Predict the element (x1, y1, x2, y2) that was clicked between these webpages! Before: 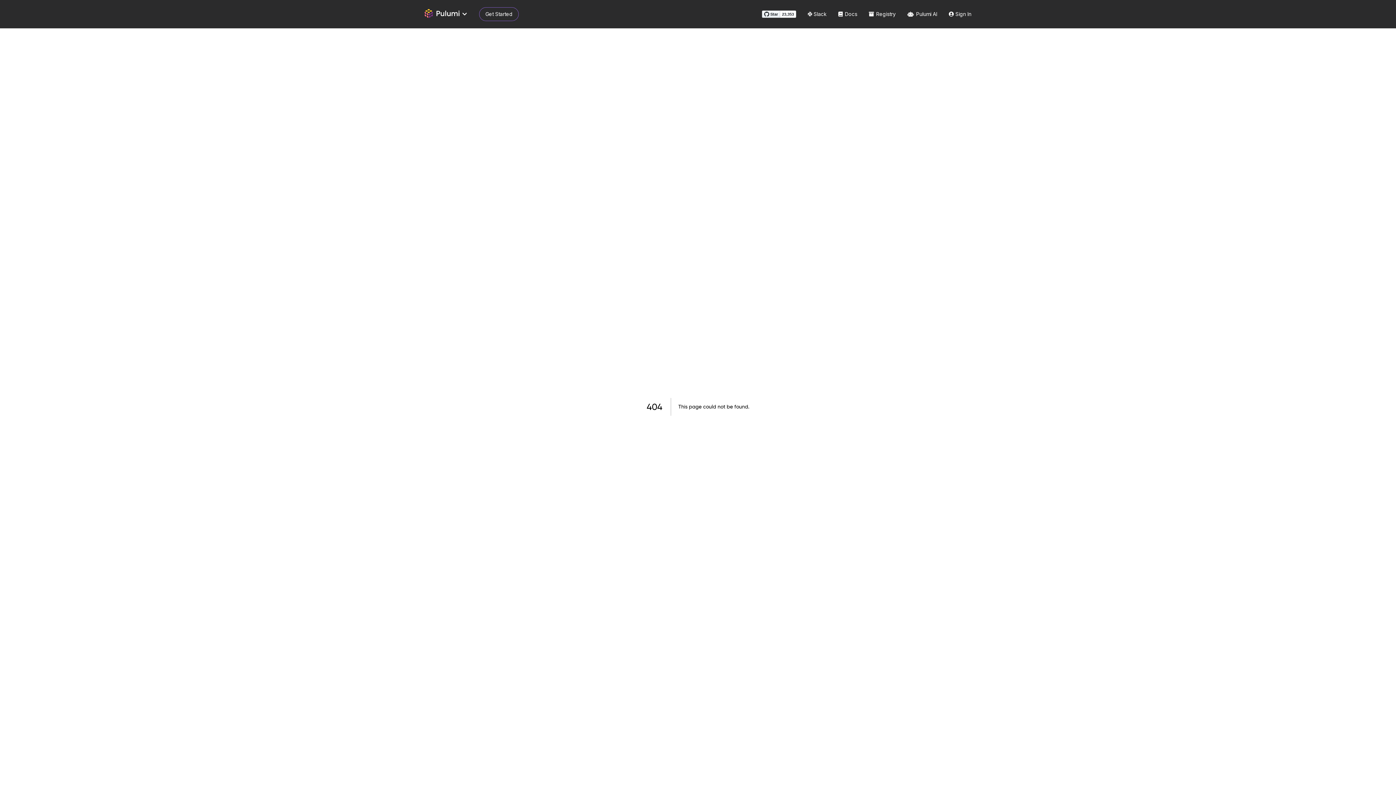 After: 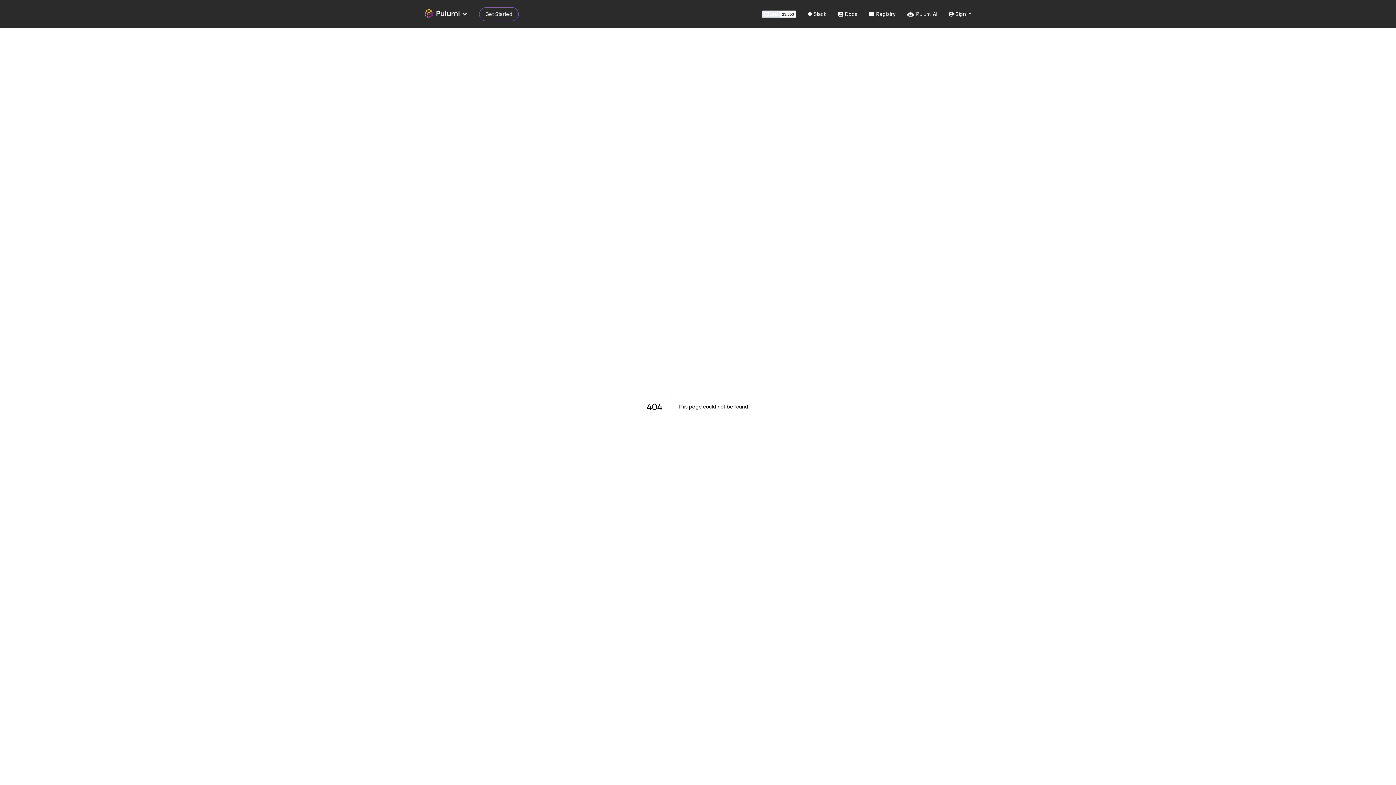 Action: bbox: (762, 10, 780, 17) label: Star pulumi/pulumi on GitHub